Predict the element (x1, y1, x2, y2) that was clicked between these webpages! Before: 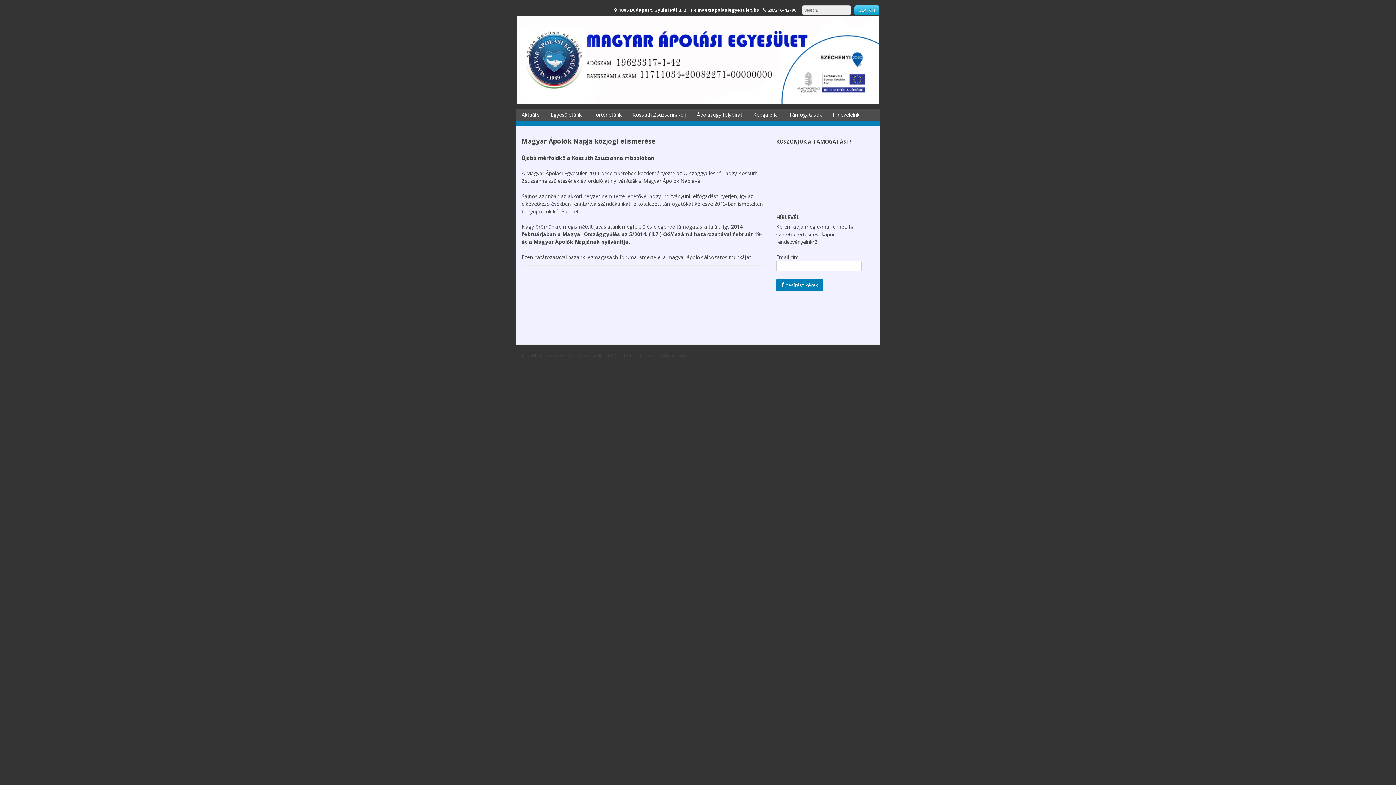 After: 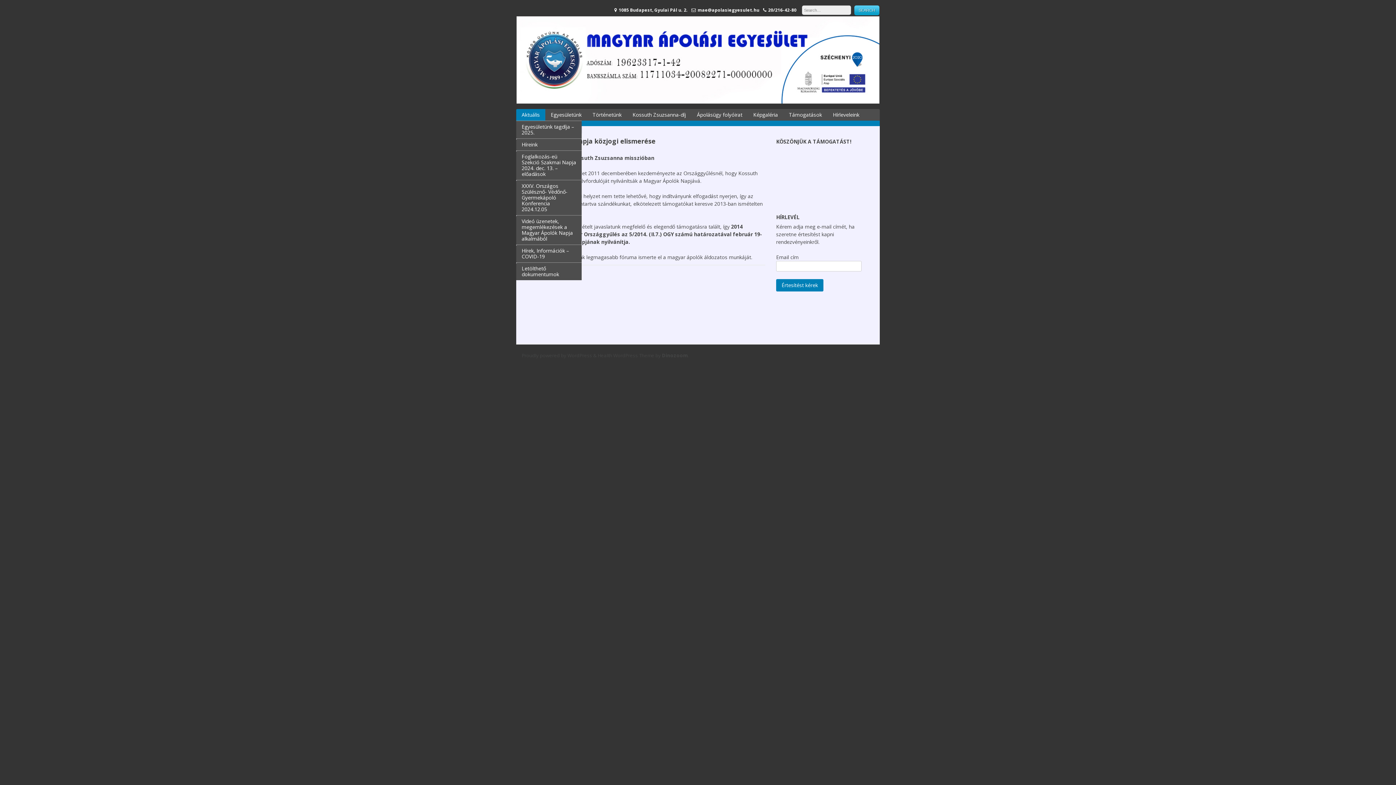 Action: bbox: (516, 108, 545, 120) label: Aktuális